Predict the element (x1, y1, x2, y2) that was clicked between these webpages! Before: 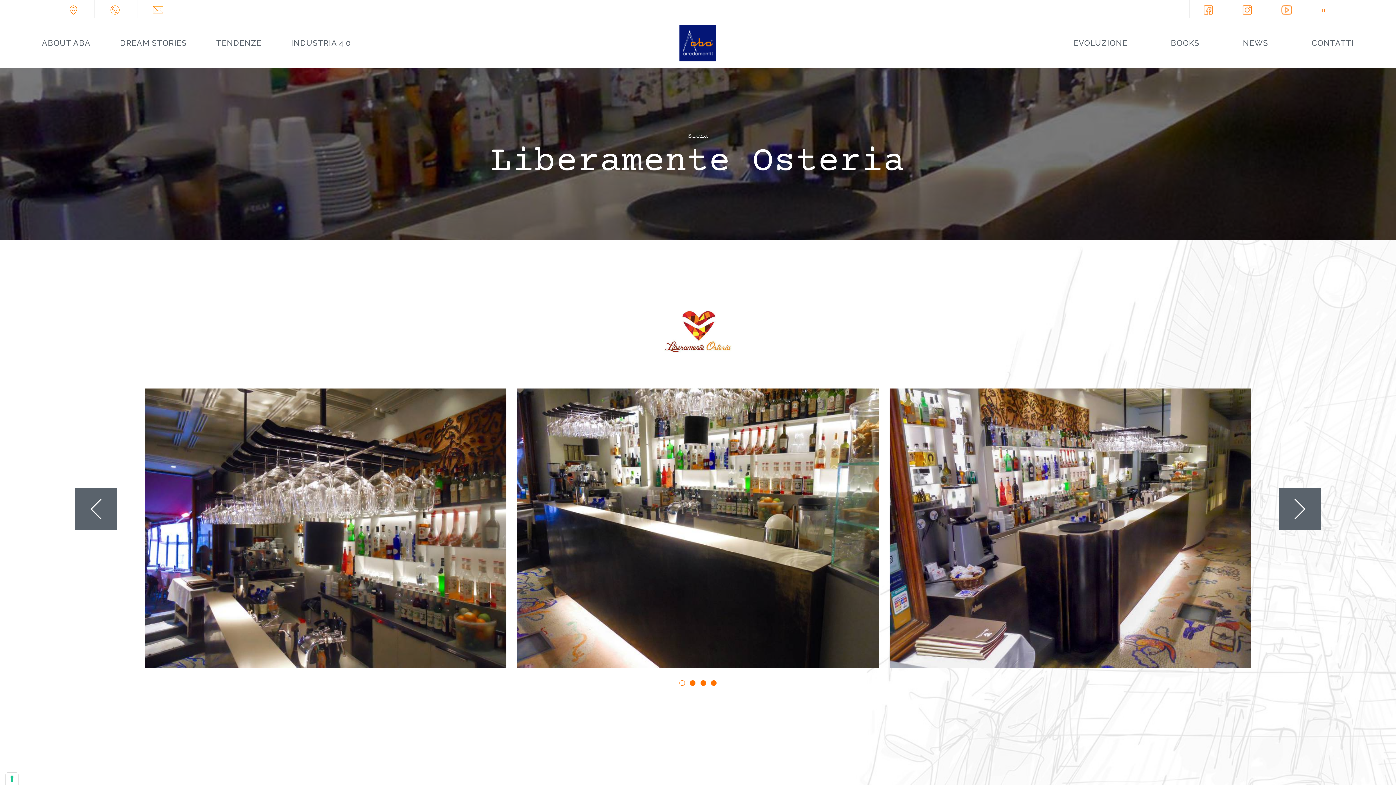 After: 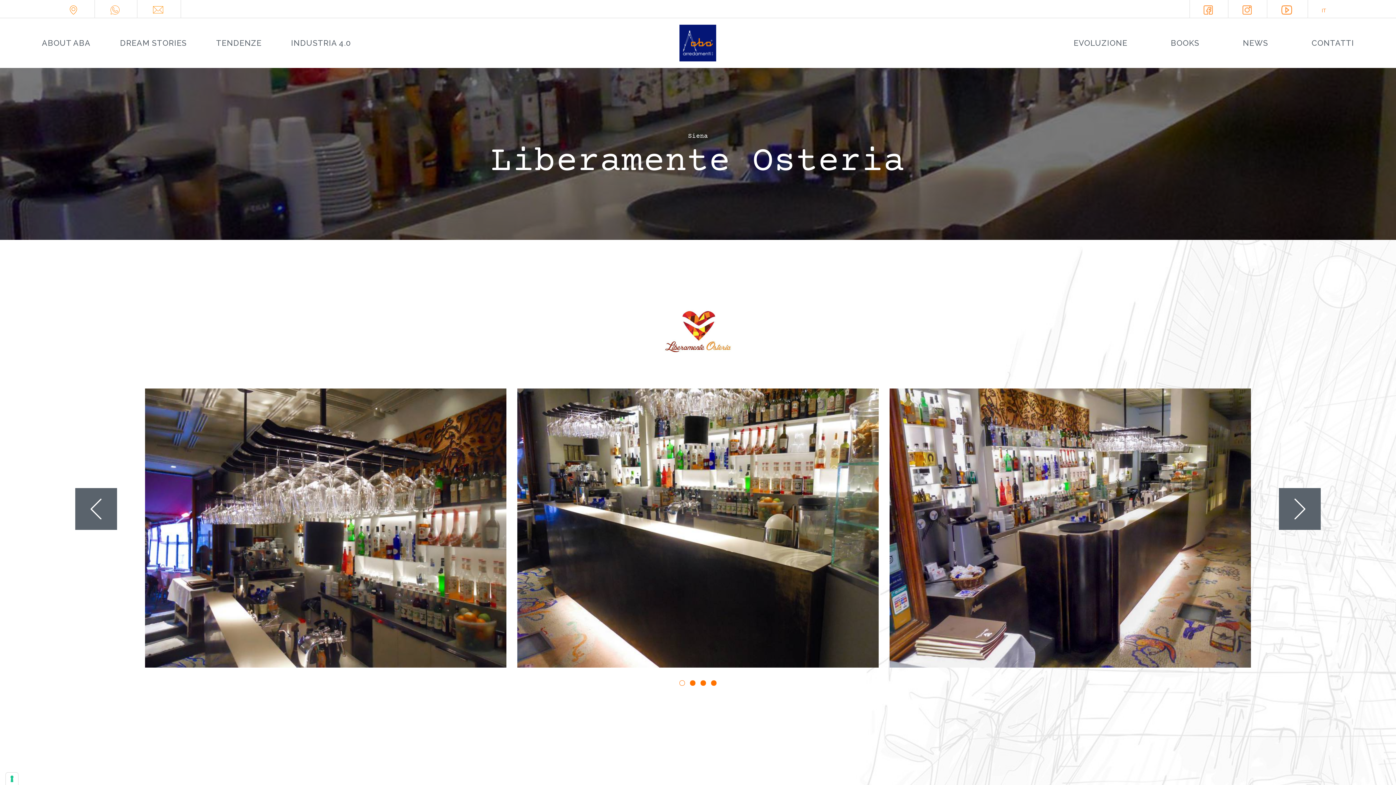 Action: bbox: (110, 3, 123, 14)